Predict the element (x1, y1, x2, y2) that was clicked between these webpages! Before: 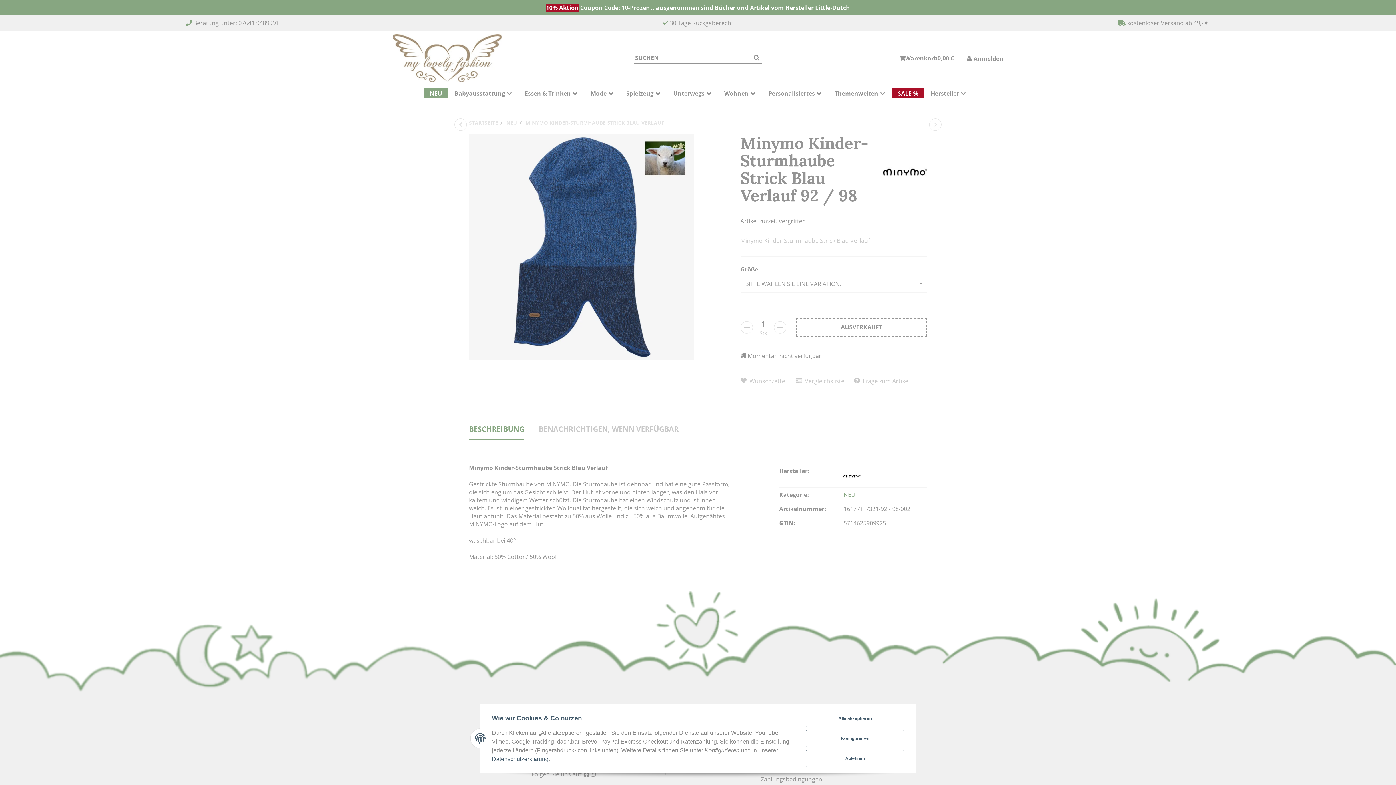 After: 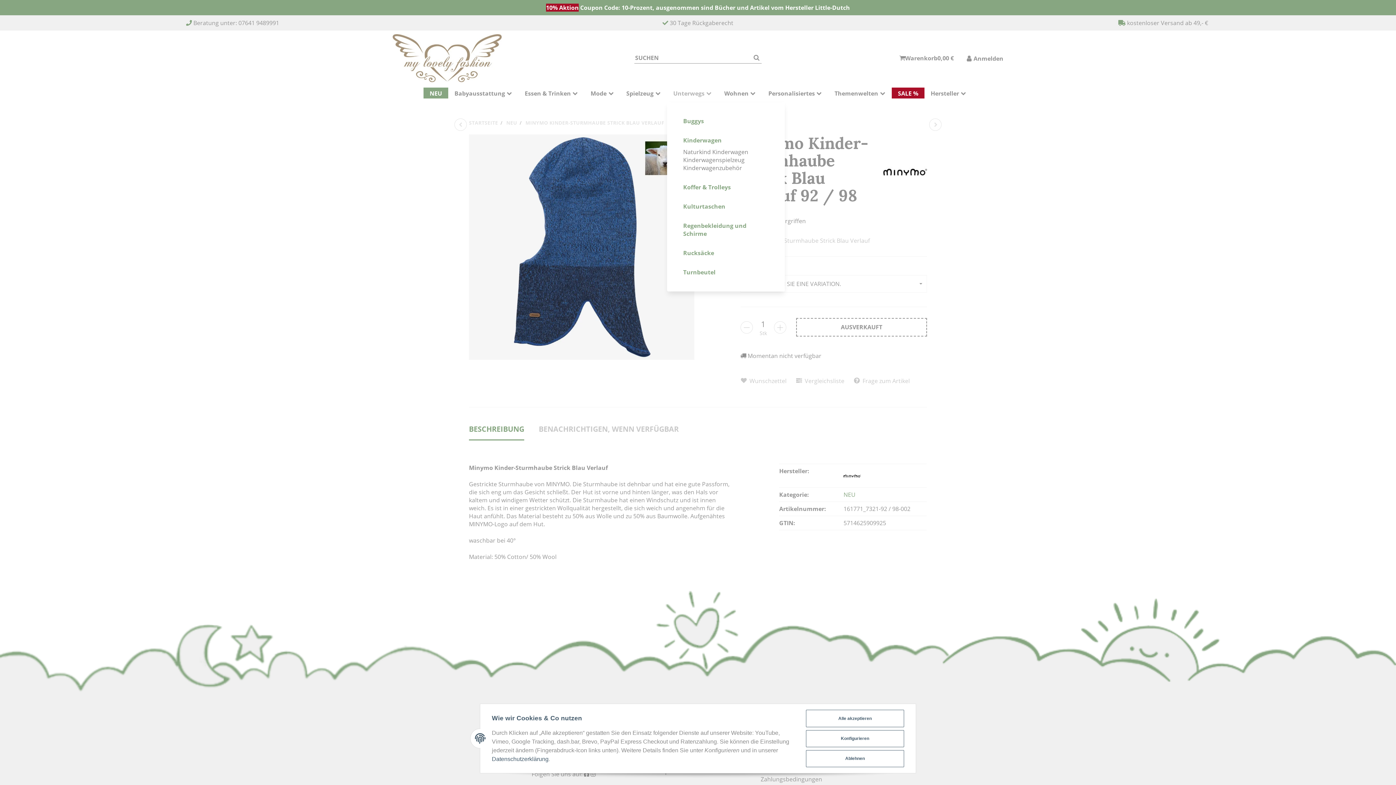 Action: label: Unterwegs  bbox: (667, 87, 718, 98)